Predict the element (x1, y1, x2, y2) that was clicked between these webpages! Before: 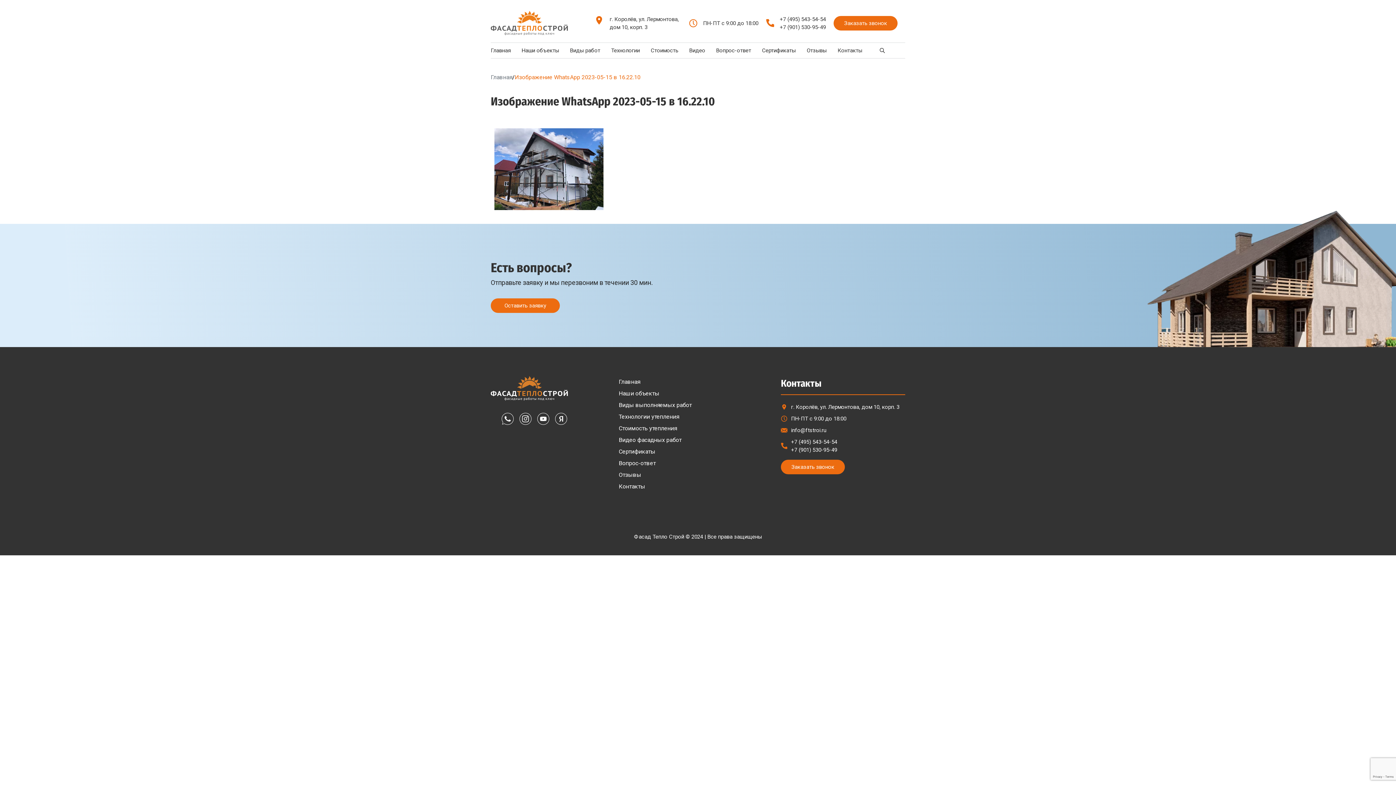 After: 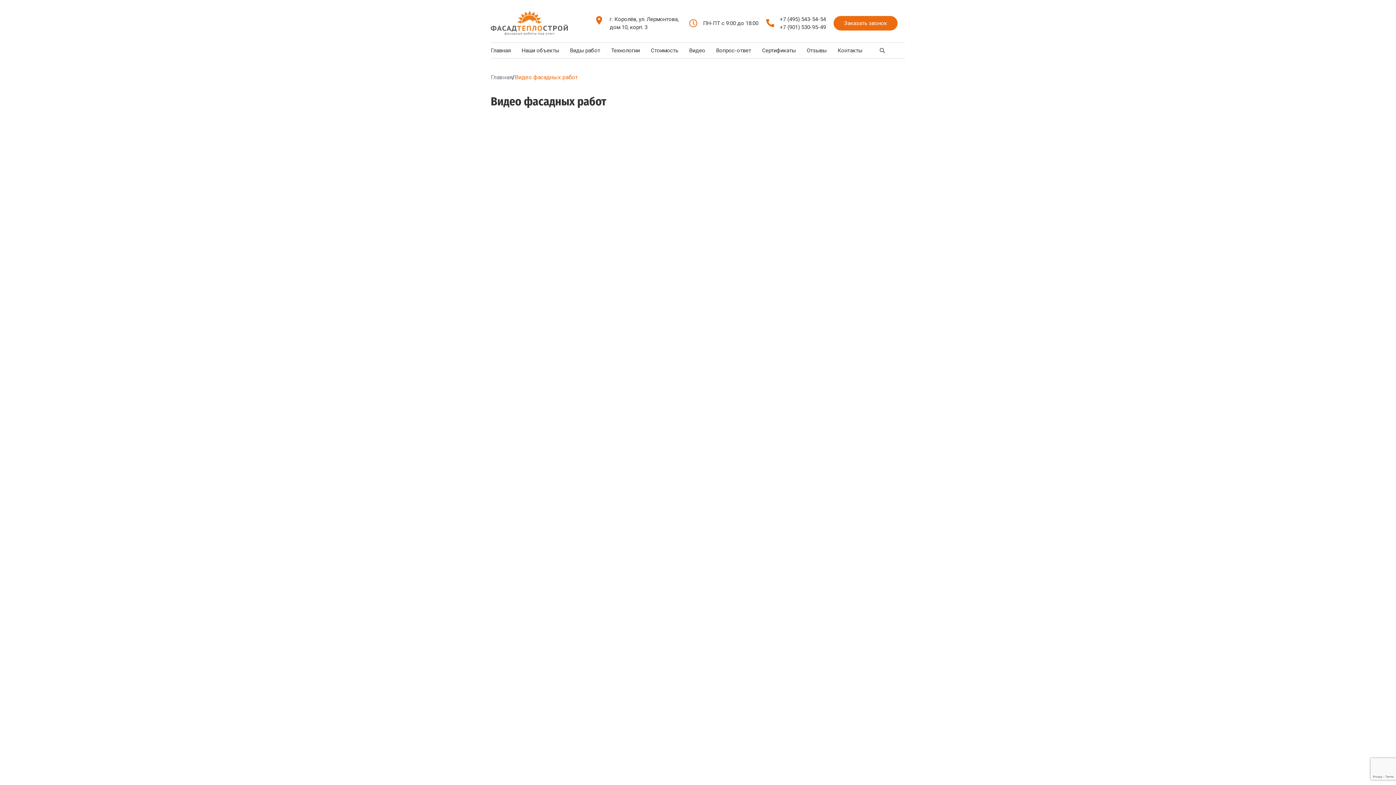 Action: label: Видео фасадных работ bbox: (615, 434, 685, 446)